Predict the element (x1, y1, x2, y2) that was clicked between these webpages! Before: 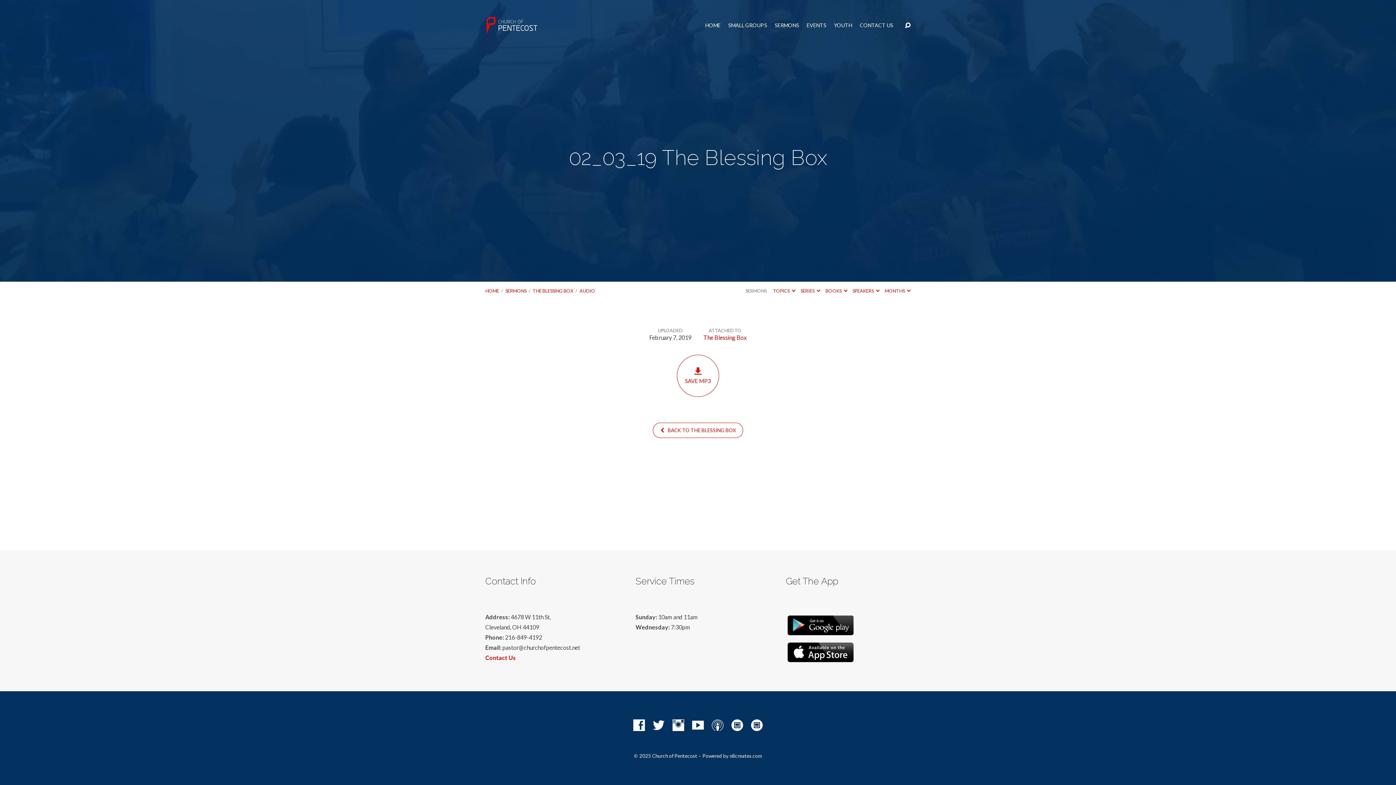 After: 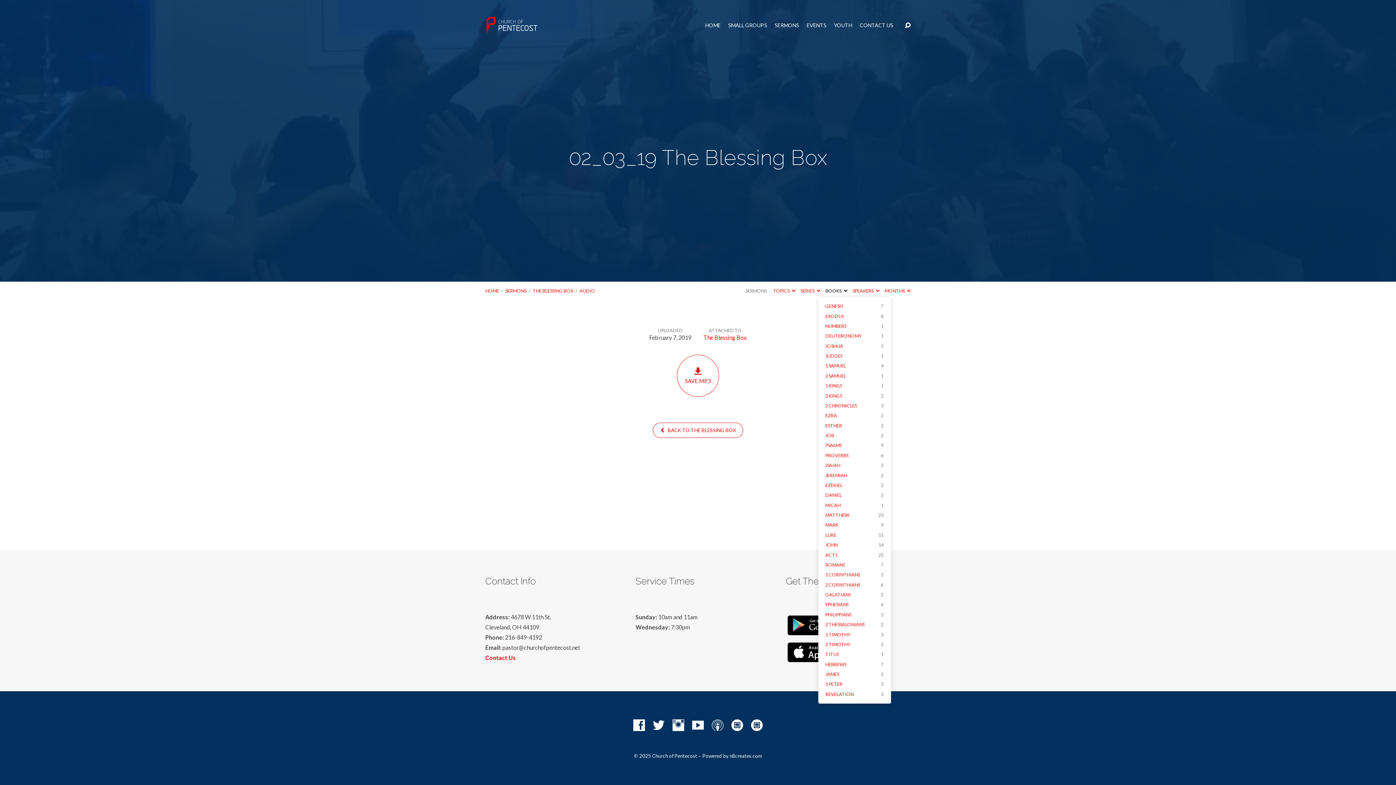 Action: bbox: (825, 288, 847, 293) label: BOOKS 